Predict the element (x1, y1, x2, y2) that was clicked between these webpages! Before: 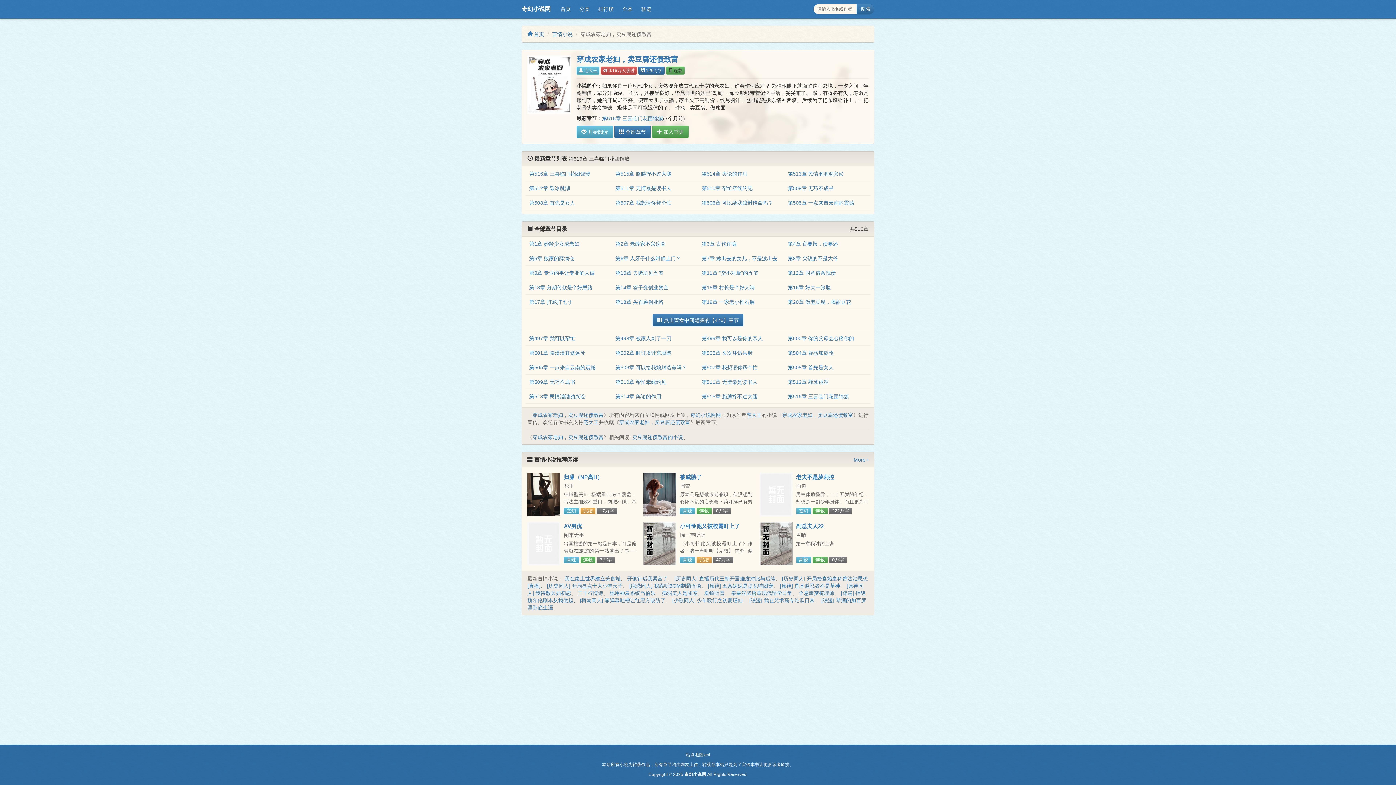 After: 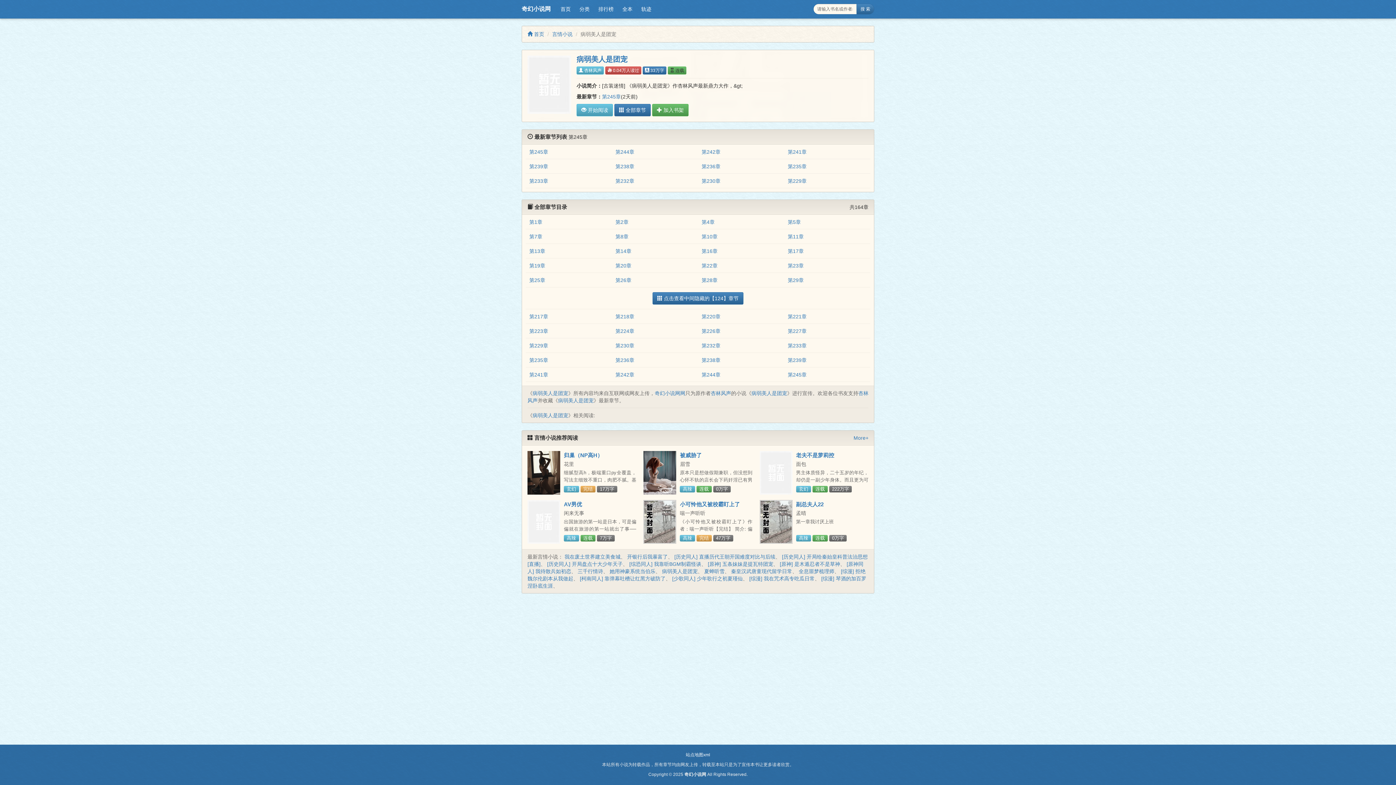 Action: label: 病弱美人是团宠 bbox: (662, 590, 697, 596)